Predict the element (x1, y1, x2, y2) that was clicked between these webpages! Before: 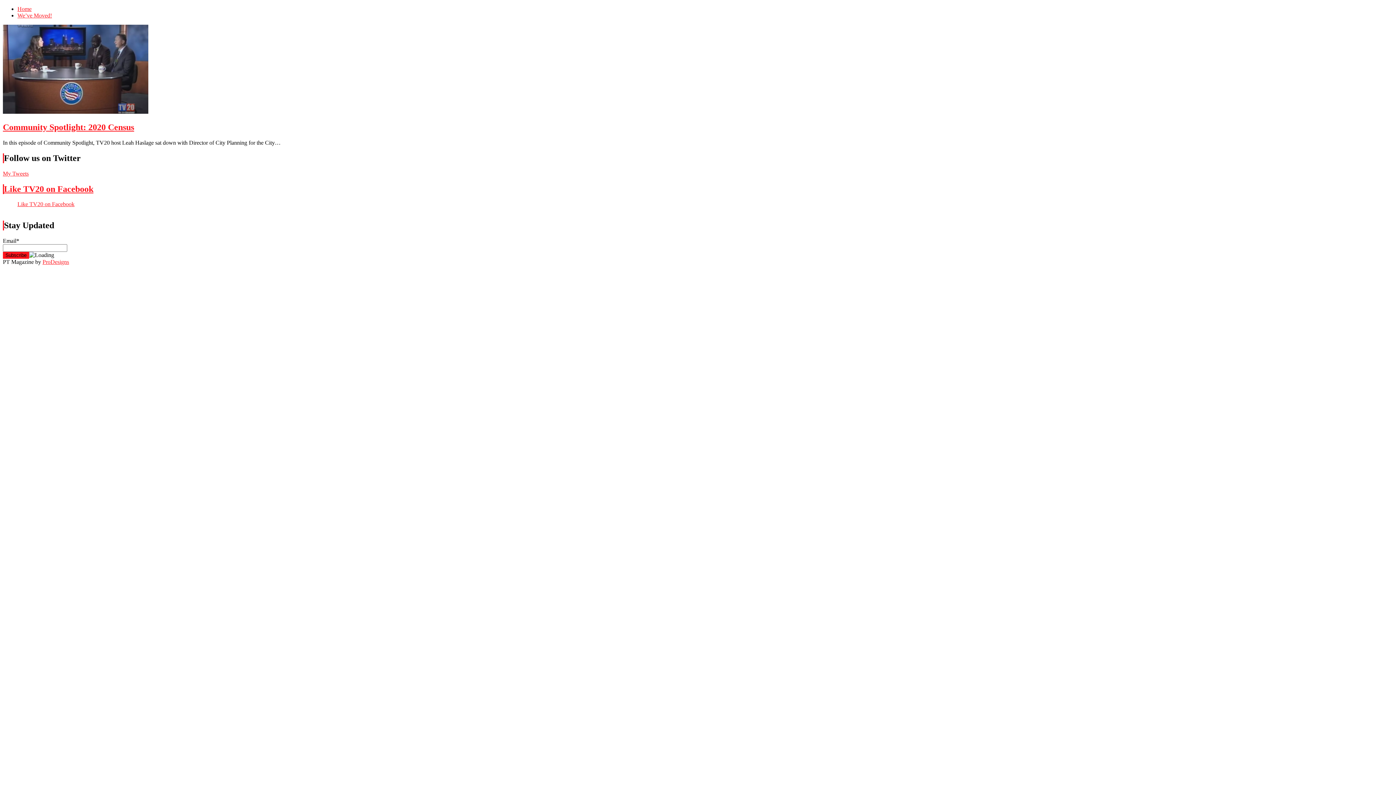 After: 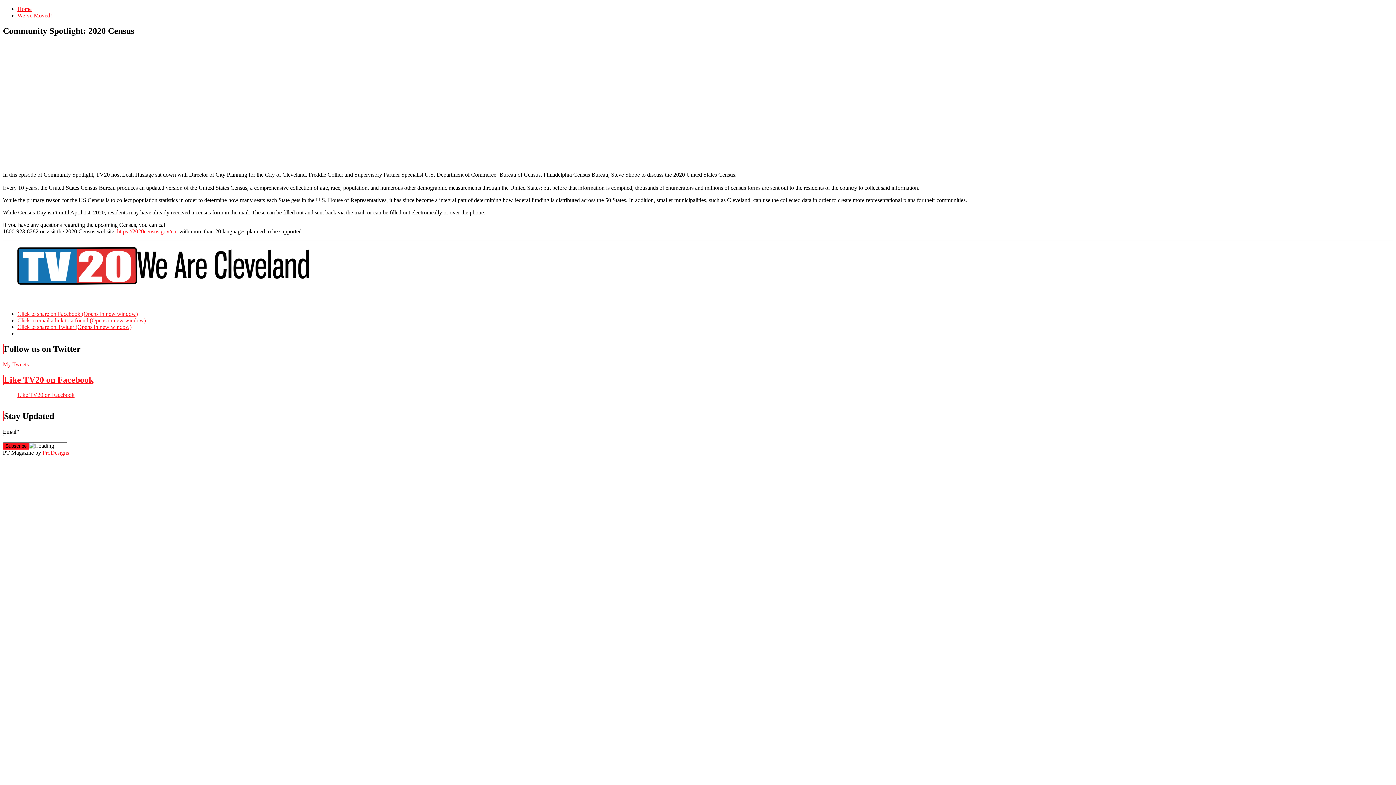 Action: bbox: (2, 108, 148, 114)